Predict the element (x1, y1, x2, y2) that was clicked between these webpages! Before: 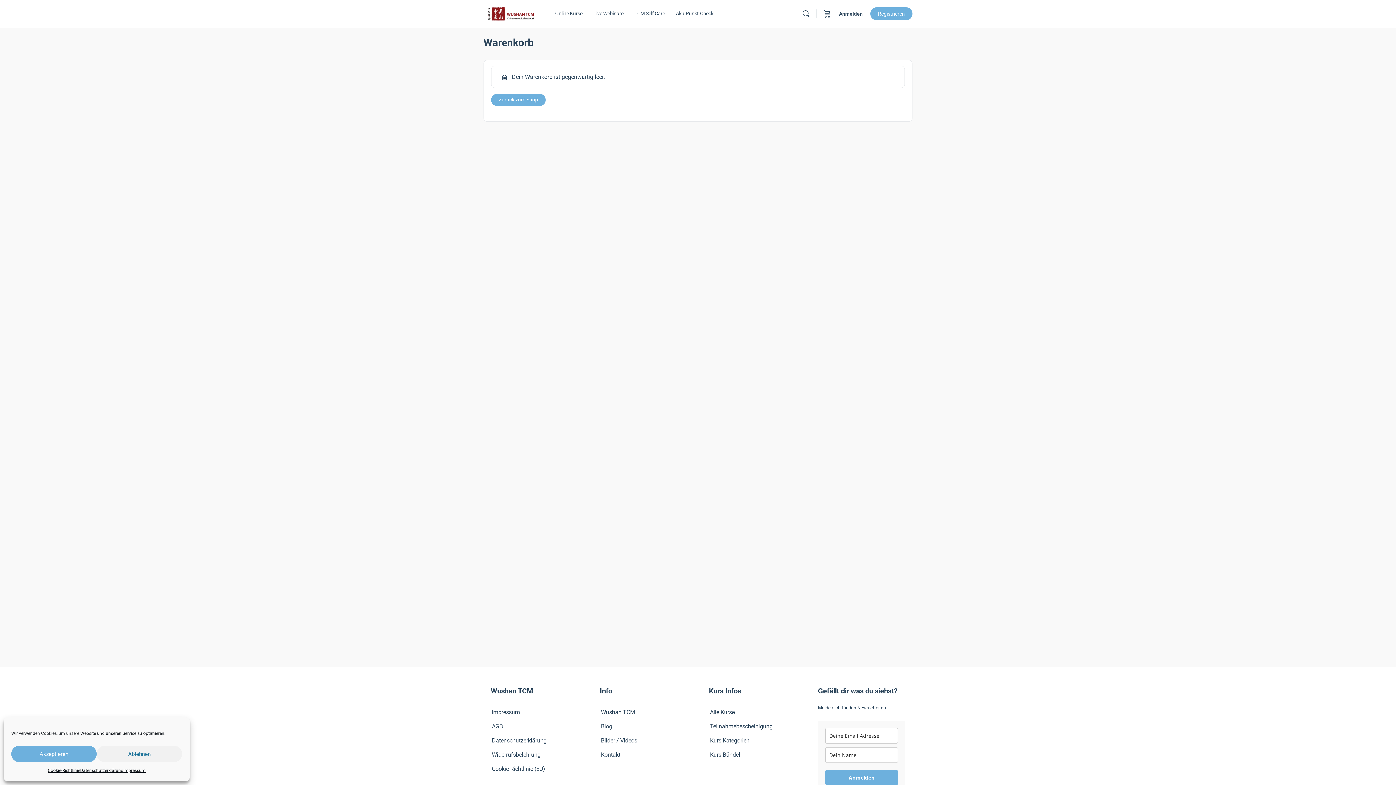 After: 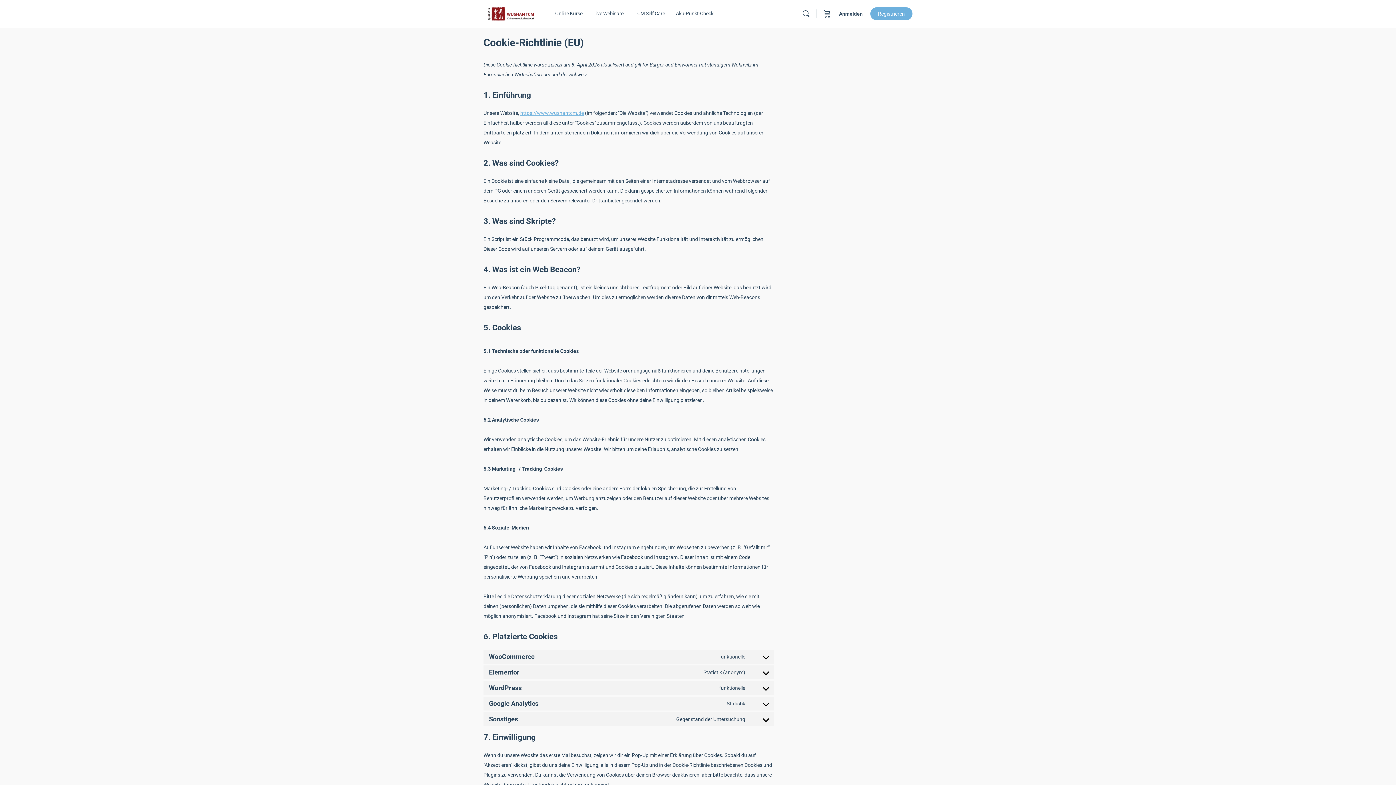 Action: bbox: (488, 762, 580, 776) label: Cookie-Richtlinie (EU)